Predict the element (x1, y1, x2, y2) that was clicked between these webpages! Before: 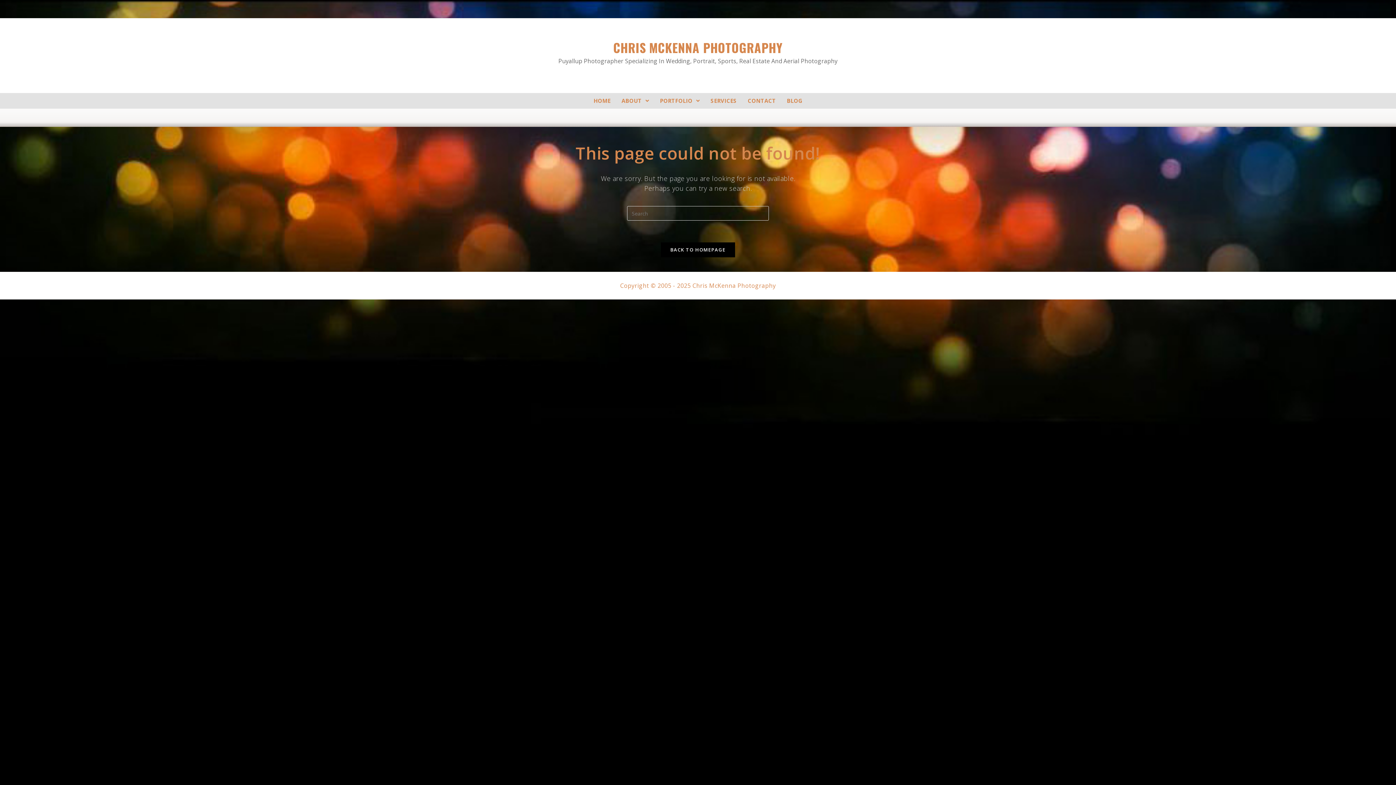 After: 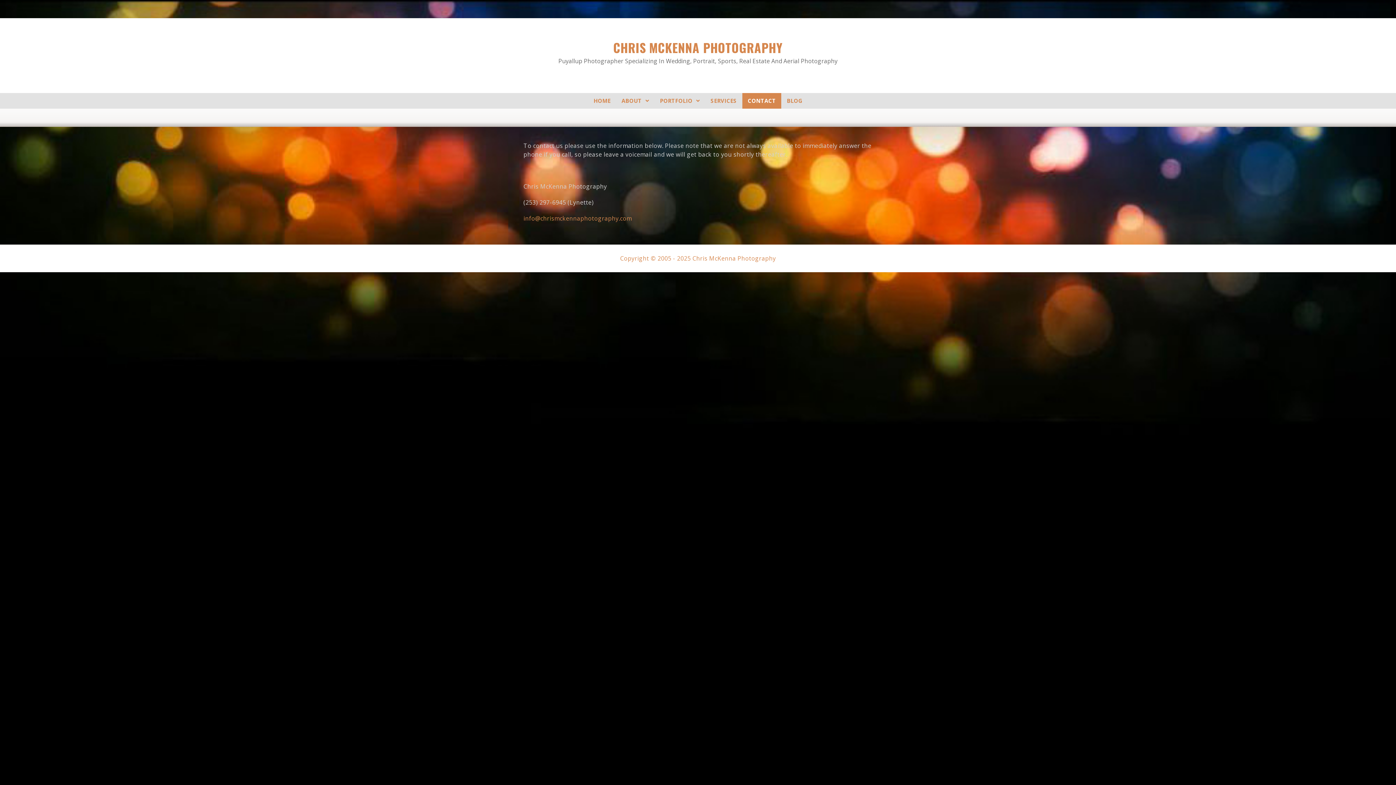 Action: label: CONTACT bbox: (742, 93, 781, 108)